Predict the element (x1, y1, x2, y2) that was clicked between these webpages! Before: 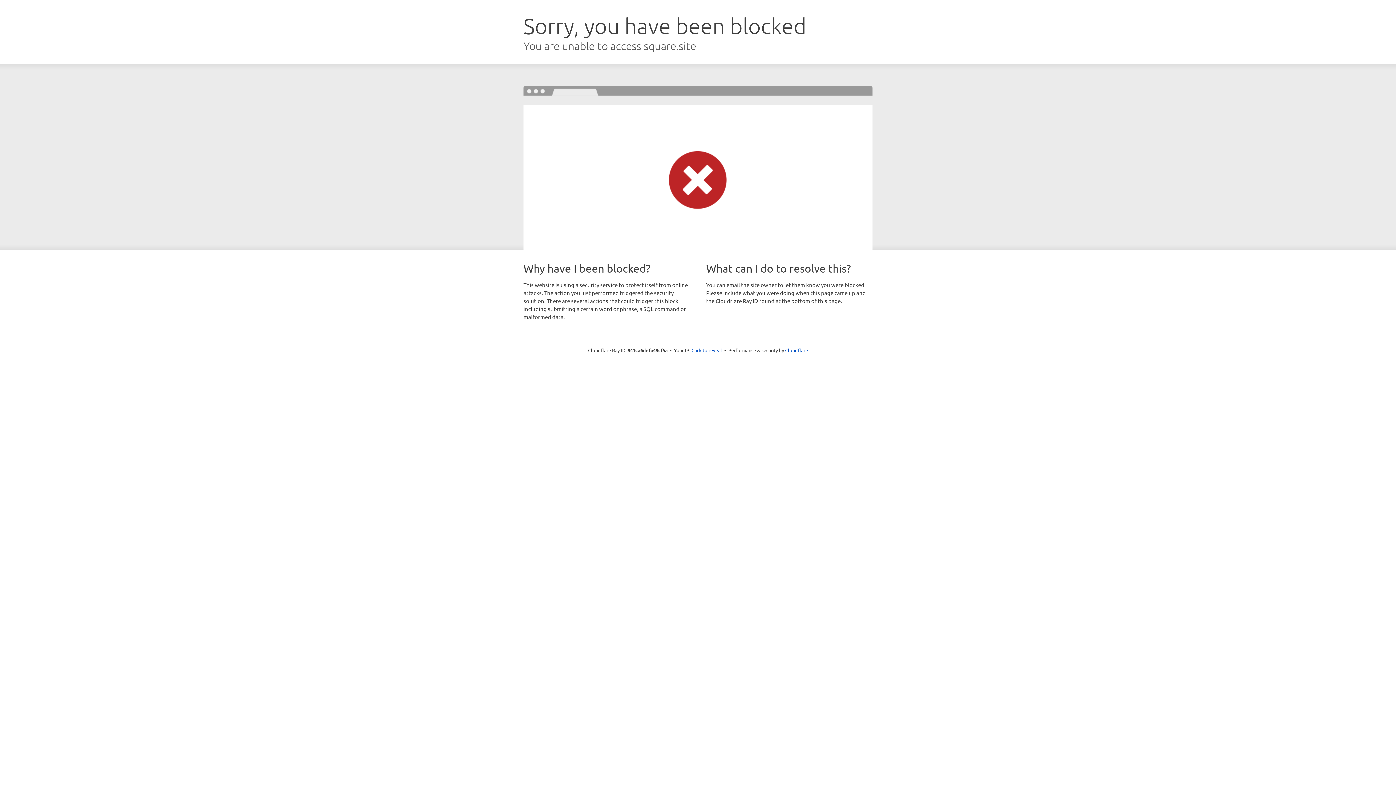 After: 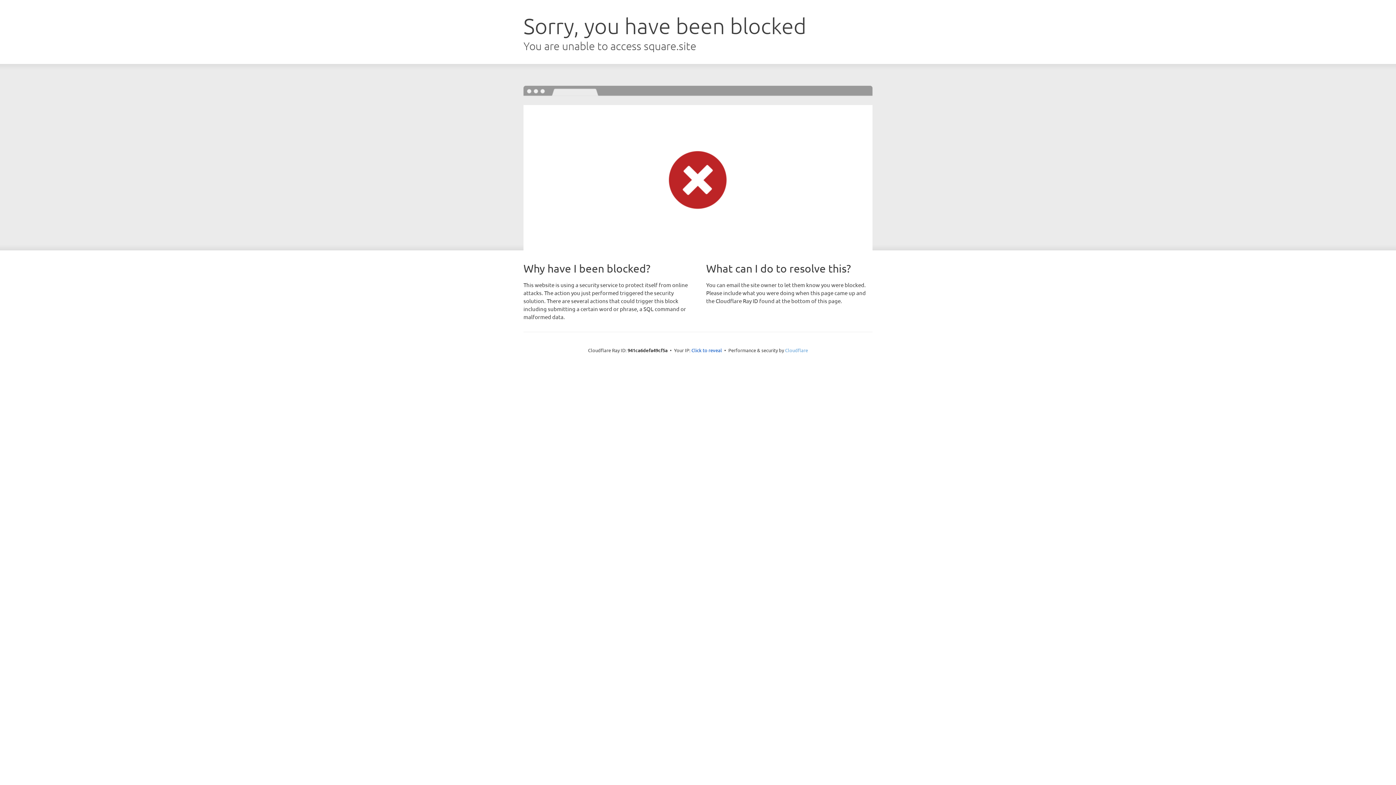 Action: label: Cloudflare bbox: (785, 347, 808, 353)